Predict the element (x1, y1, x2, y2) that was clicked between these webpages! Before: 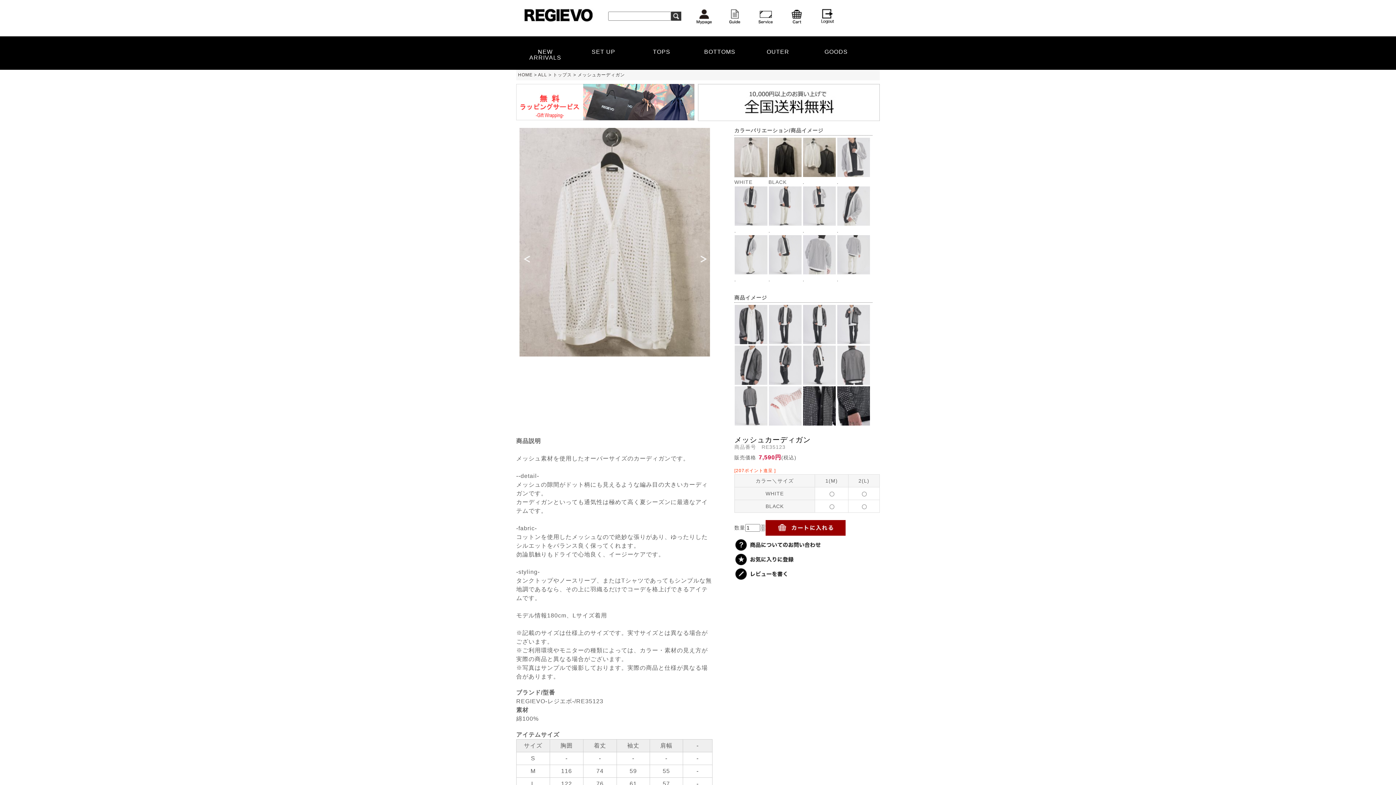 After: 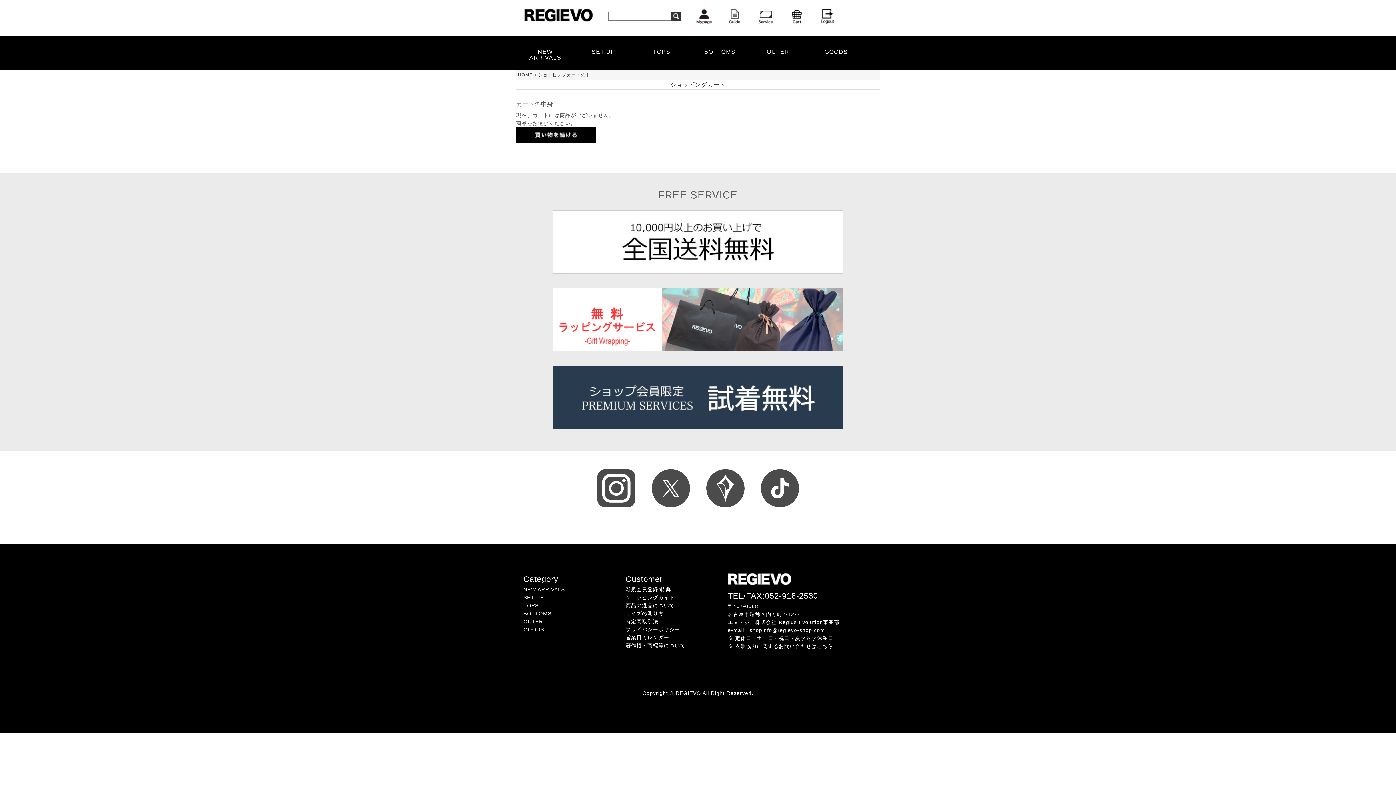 Action: bbox: (788, 13, 805, 20)